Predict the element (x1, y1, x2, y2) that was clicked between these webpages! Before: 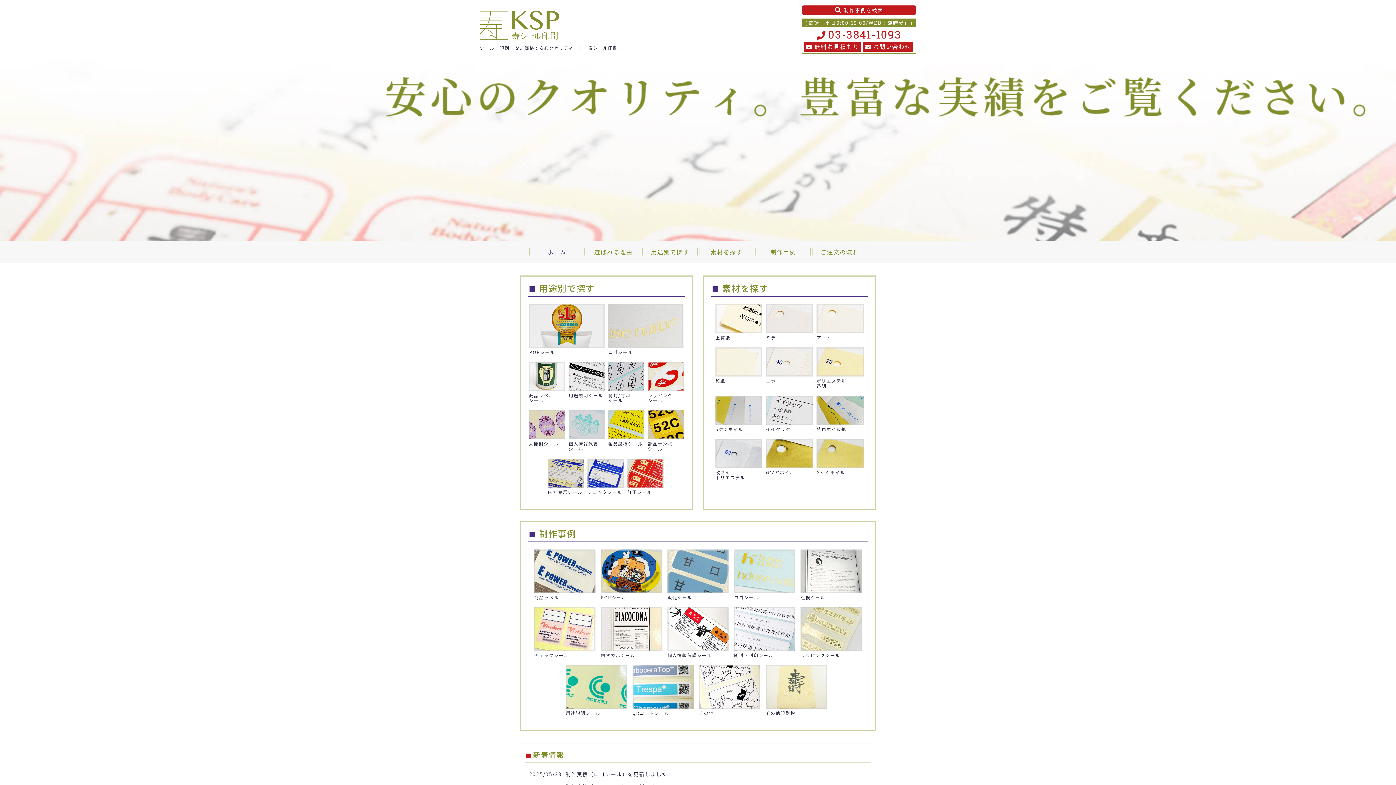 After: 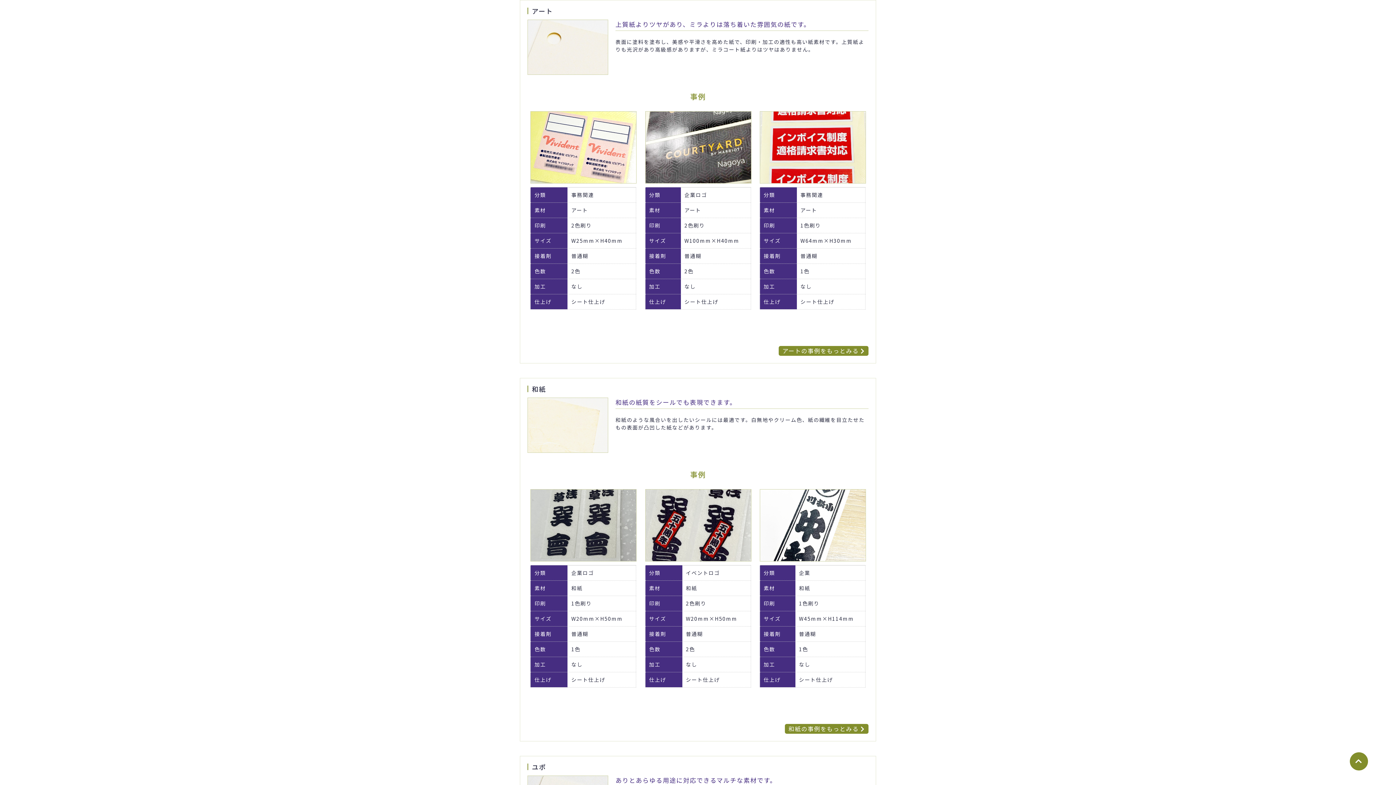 Action: label: アート bbox: (816, 304, 863, 340)